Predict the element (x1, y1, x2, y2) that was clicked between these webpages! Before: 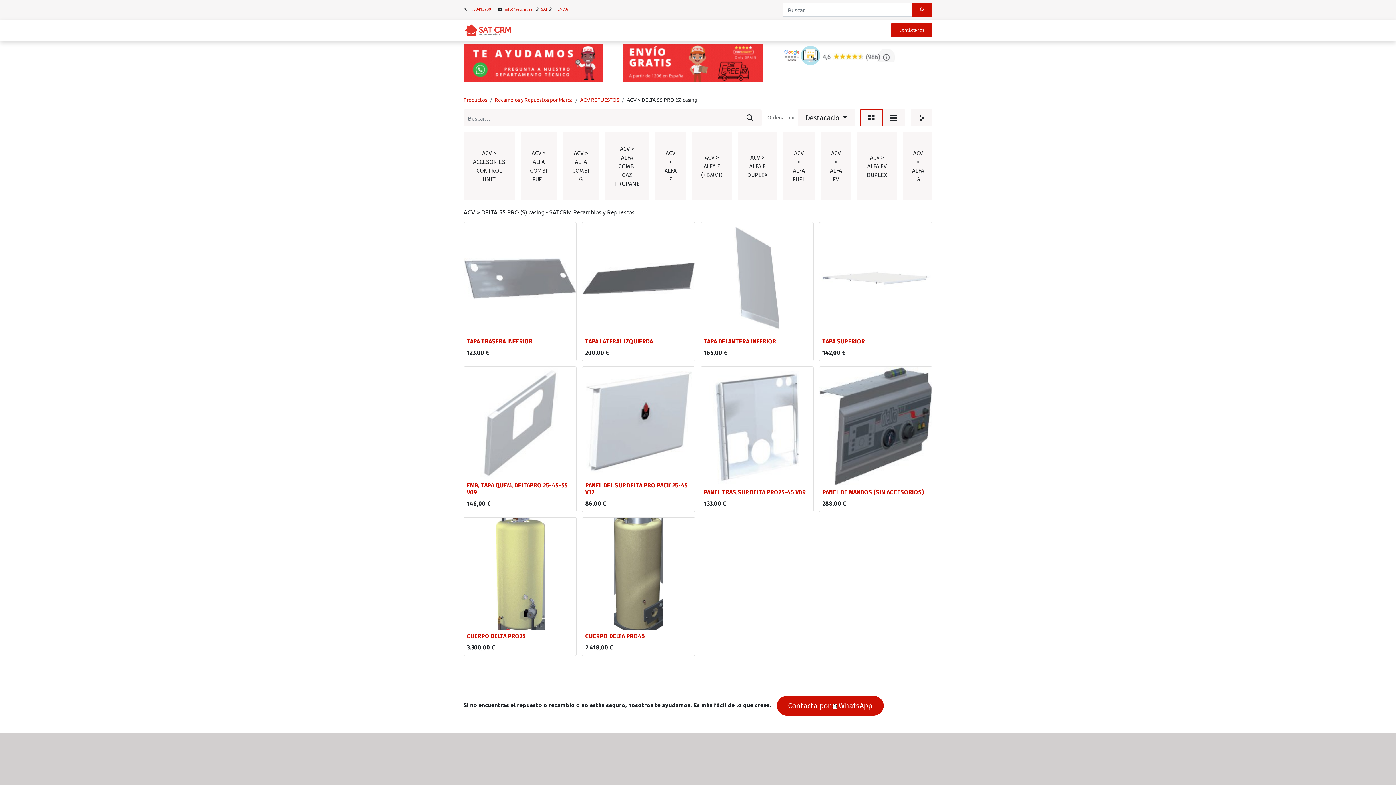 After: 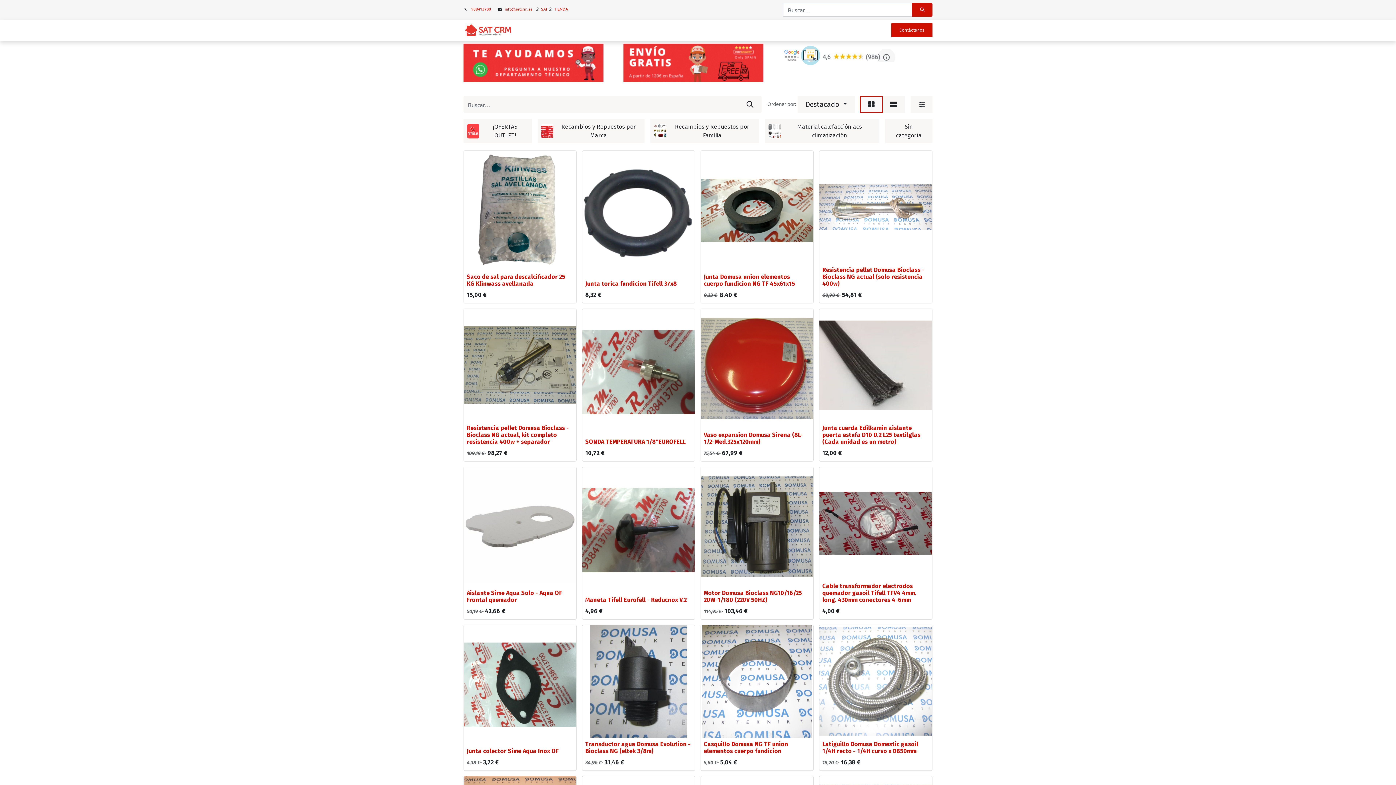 Action: bbox: (587, 19, 634, 40) label: Recambios y Repuestos